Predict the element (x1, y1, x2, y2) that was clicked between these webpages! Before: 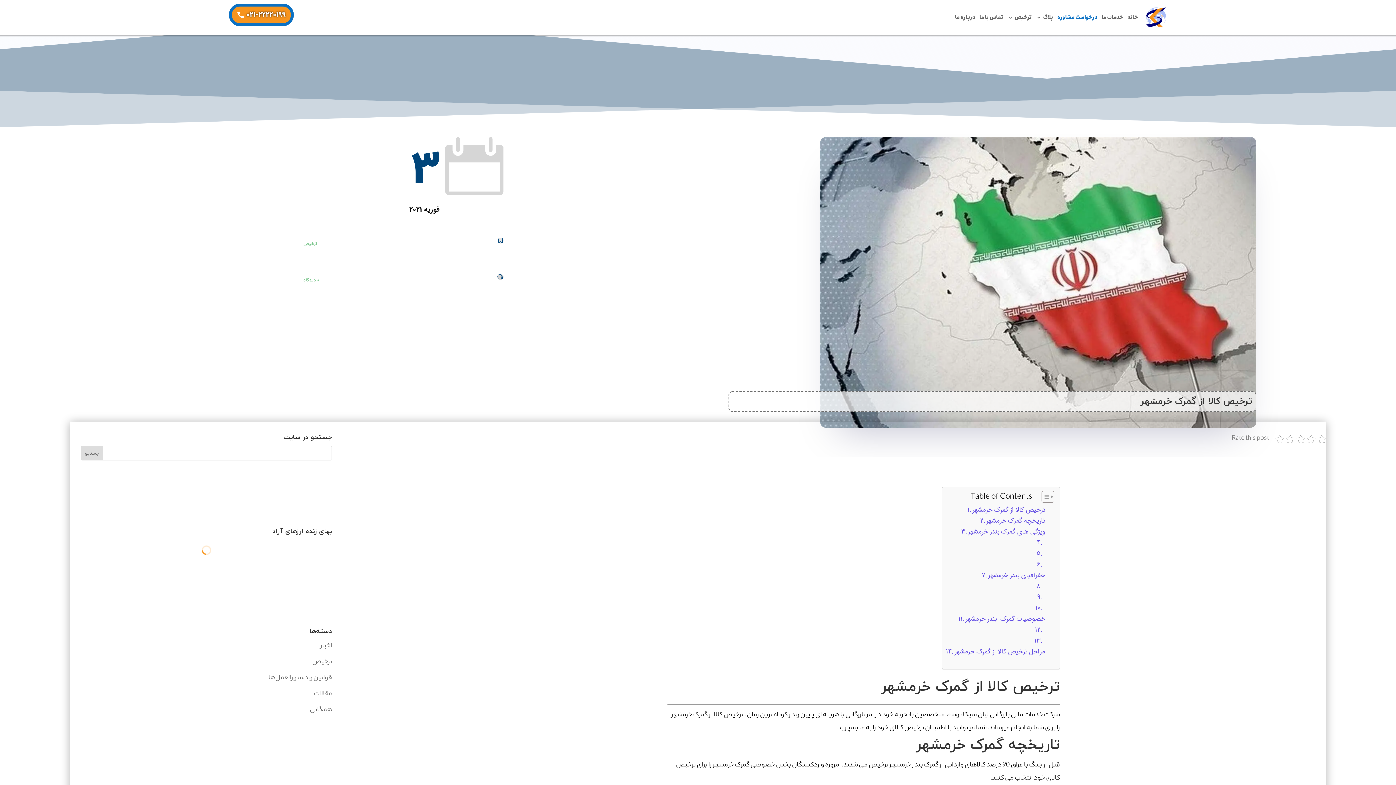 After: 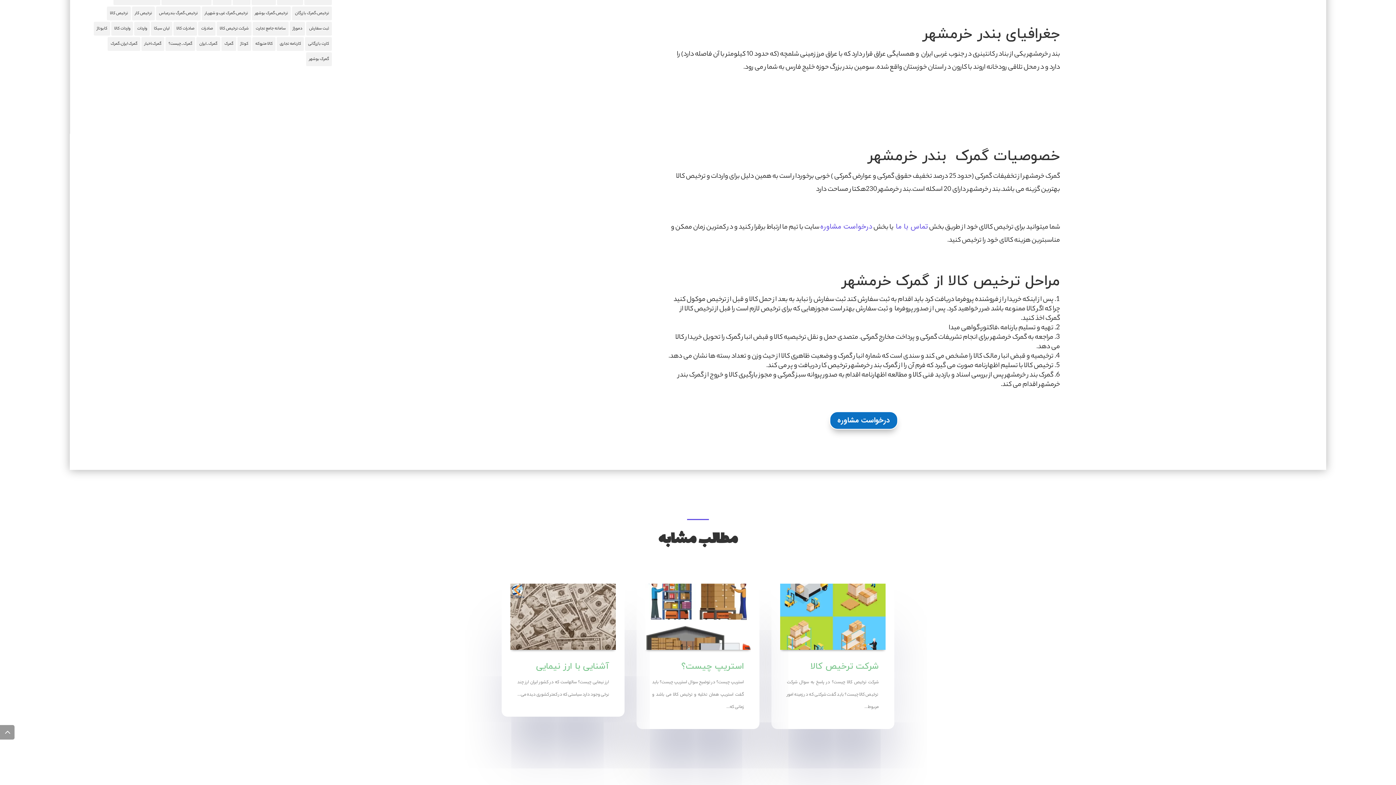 Action: label:   bbox: (1037, 559, 1045, 569)